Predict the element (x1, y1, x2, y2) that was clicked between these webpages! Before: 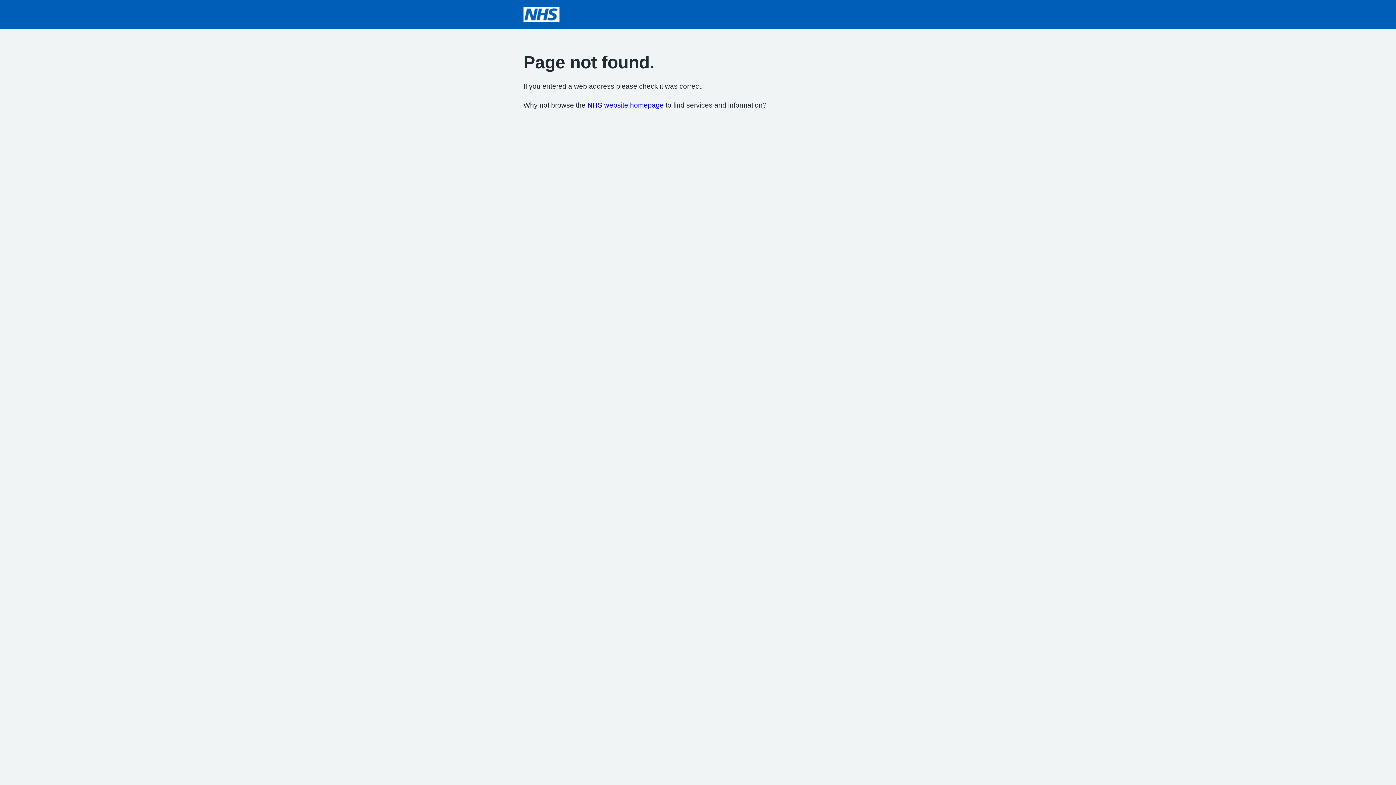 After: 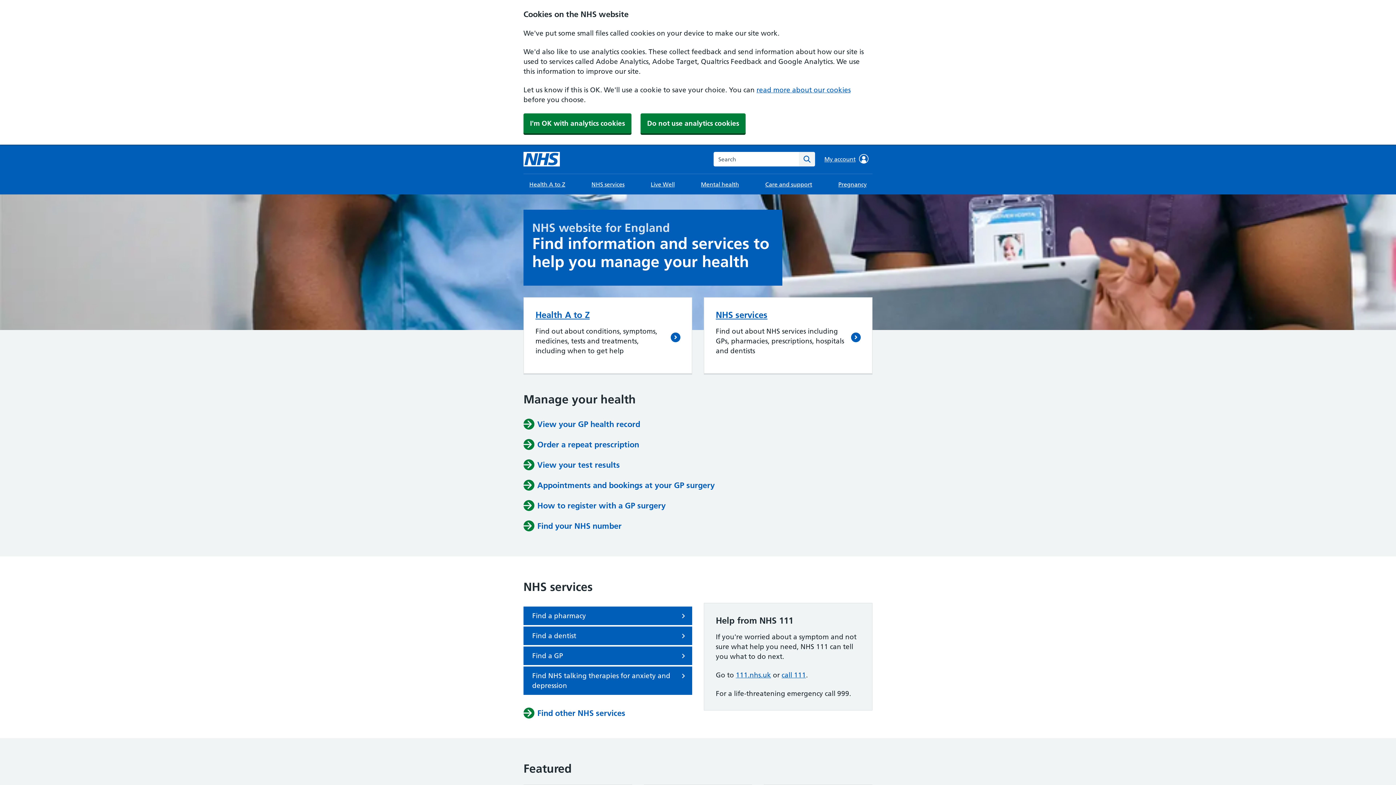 Action: bbox: (523, 7, 559, 21)